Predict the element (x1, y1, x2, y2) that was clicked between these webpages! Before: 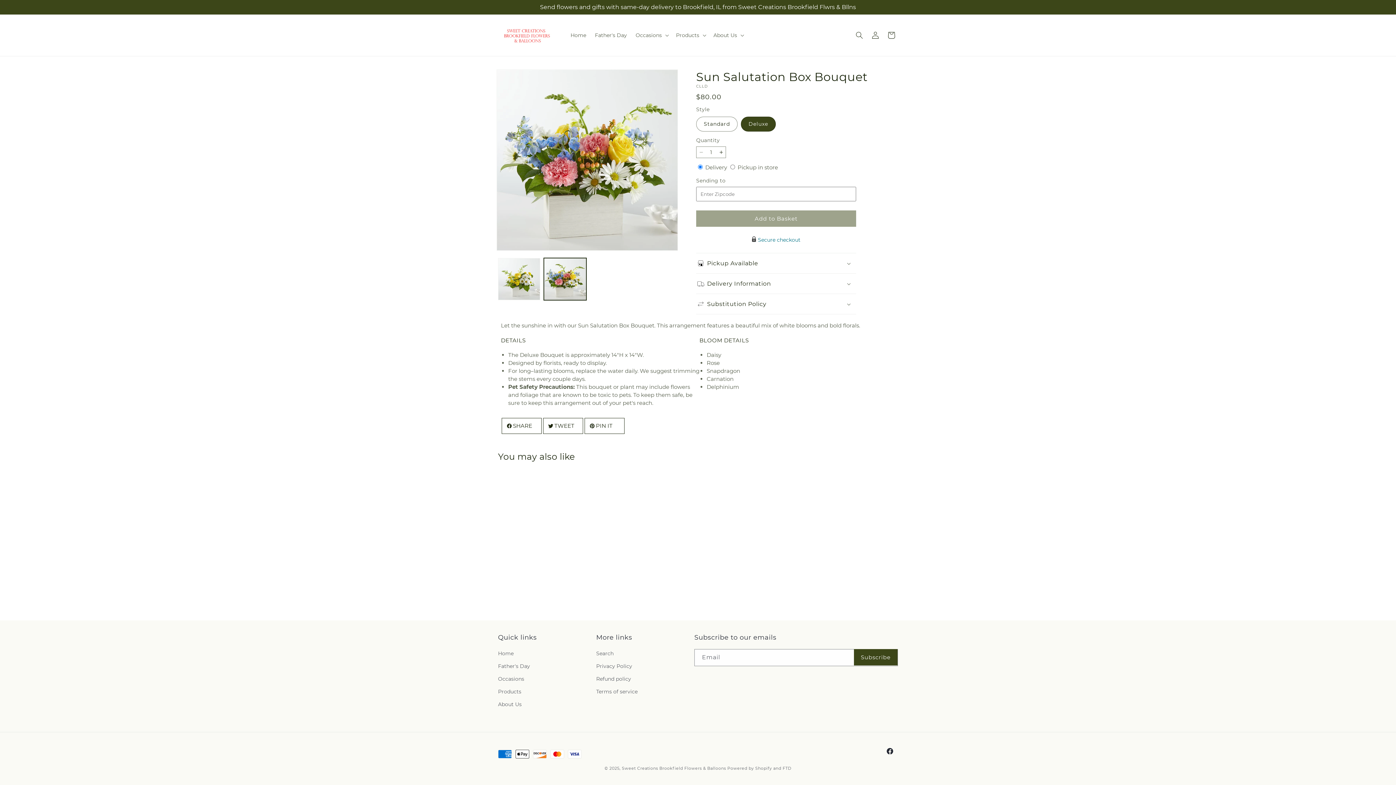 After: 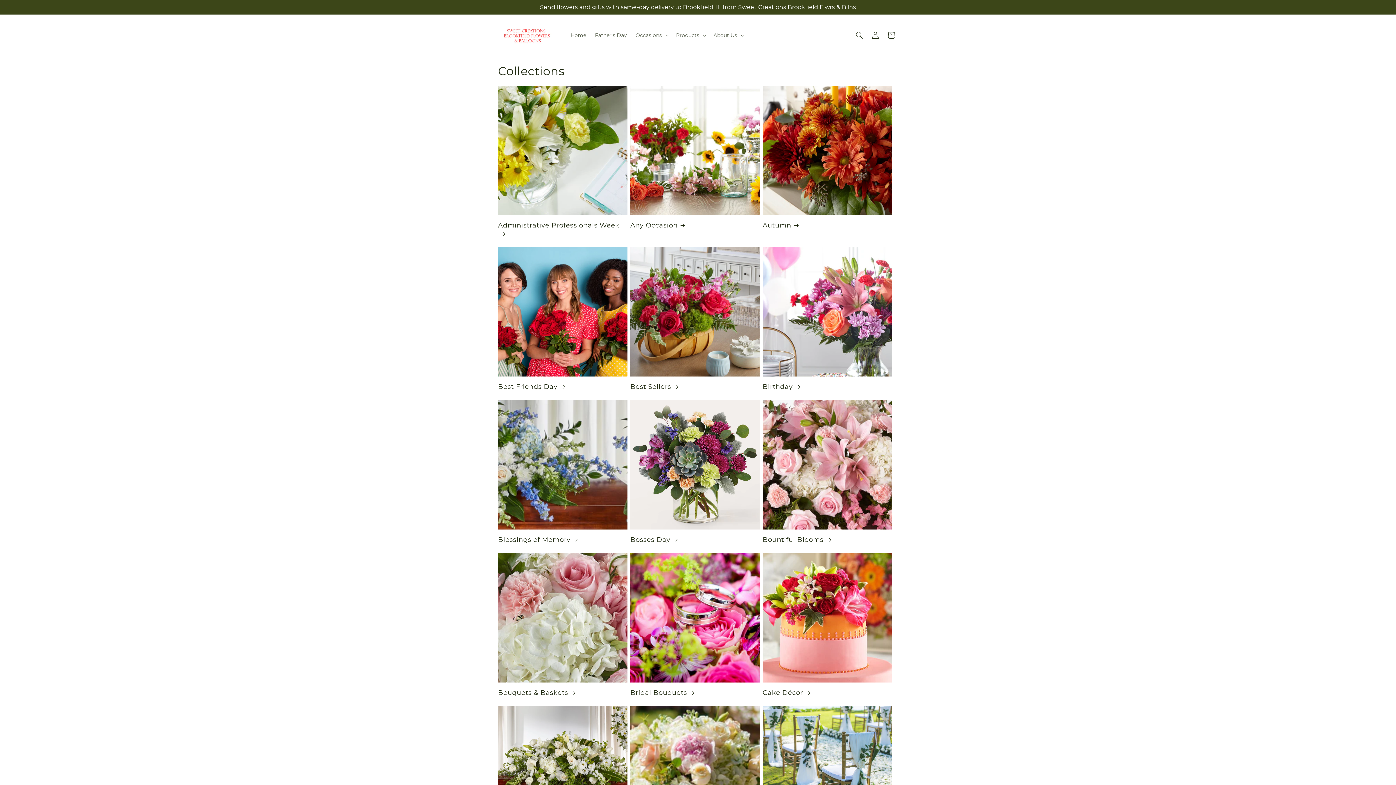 Action: bbox: (498, 673, 524, 685) label: Occasions